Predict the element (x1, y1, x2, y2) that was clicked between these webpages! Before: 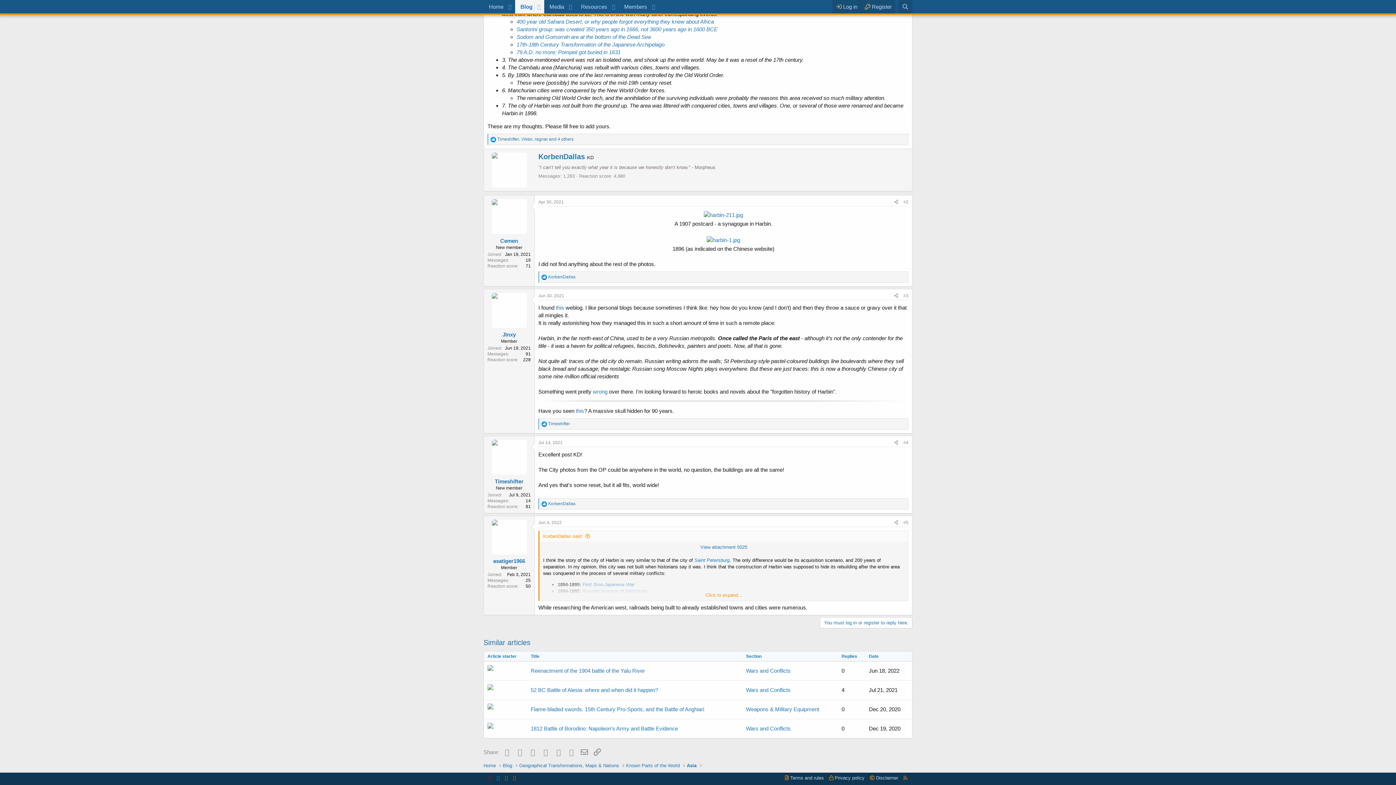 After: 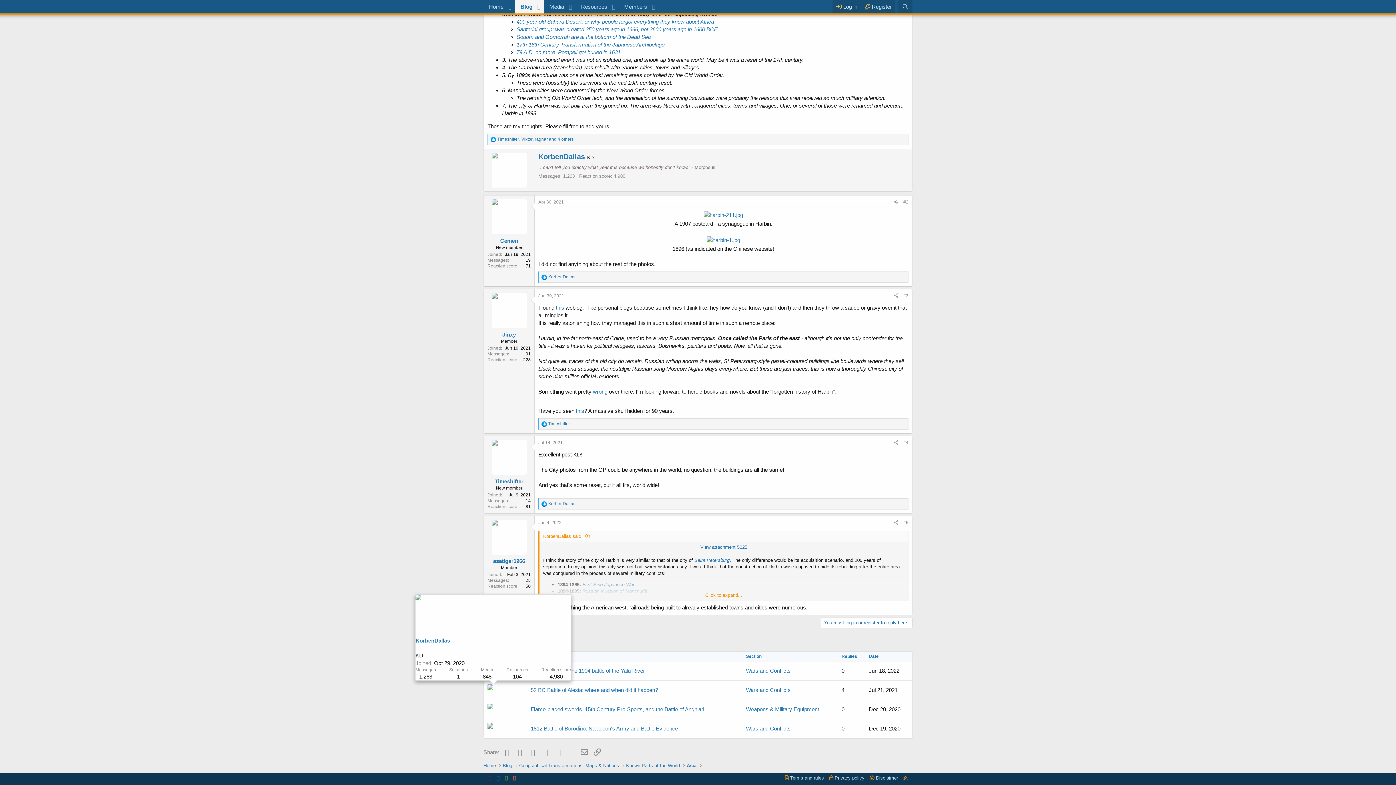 Action: bbox: (487, 684, 499, 696)